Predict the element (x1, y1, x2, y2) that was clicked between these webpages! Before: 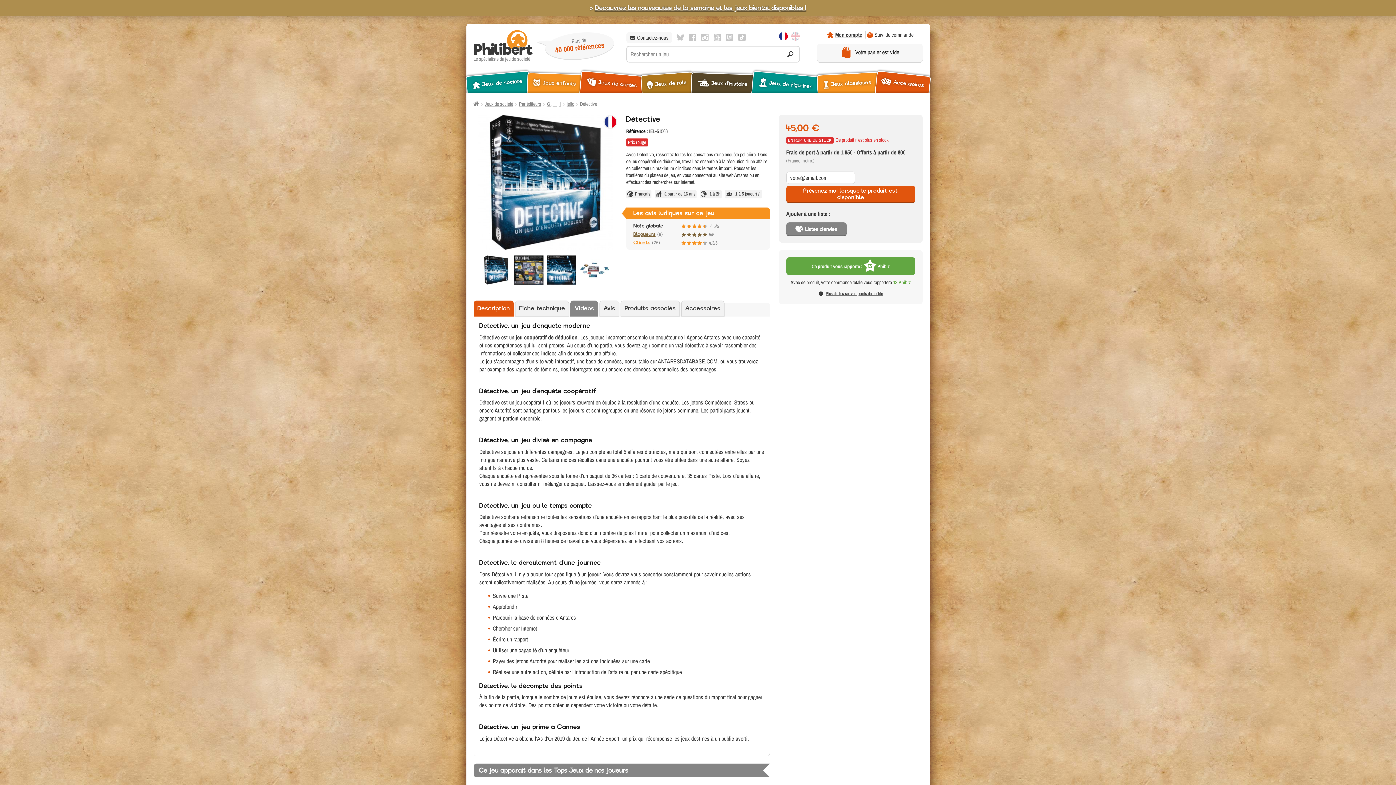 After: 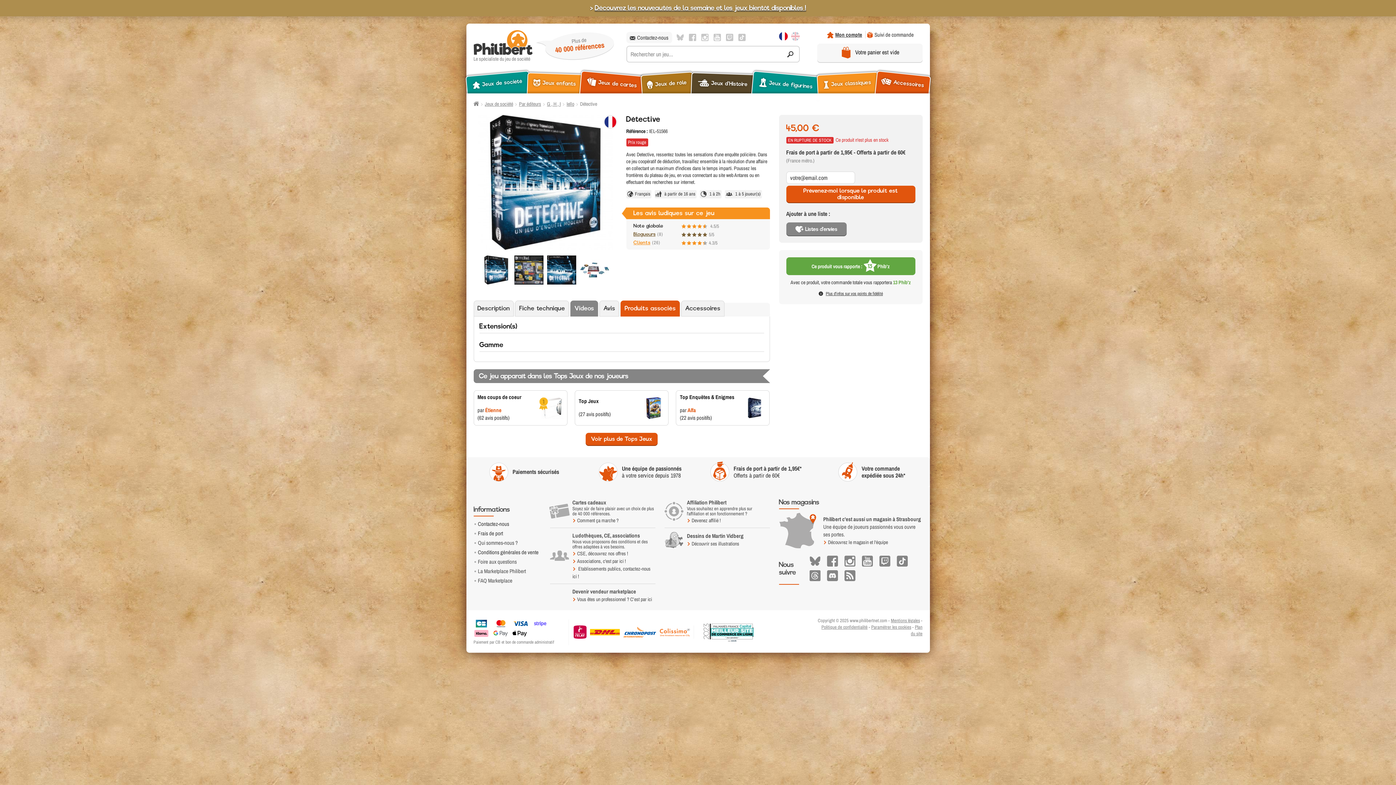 Action: bbox: (620, 300, 679, 316) label: Produits associés